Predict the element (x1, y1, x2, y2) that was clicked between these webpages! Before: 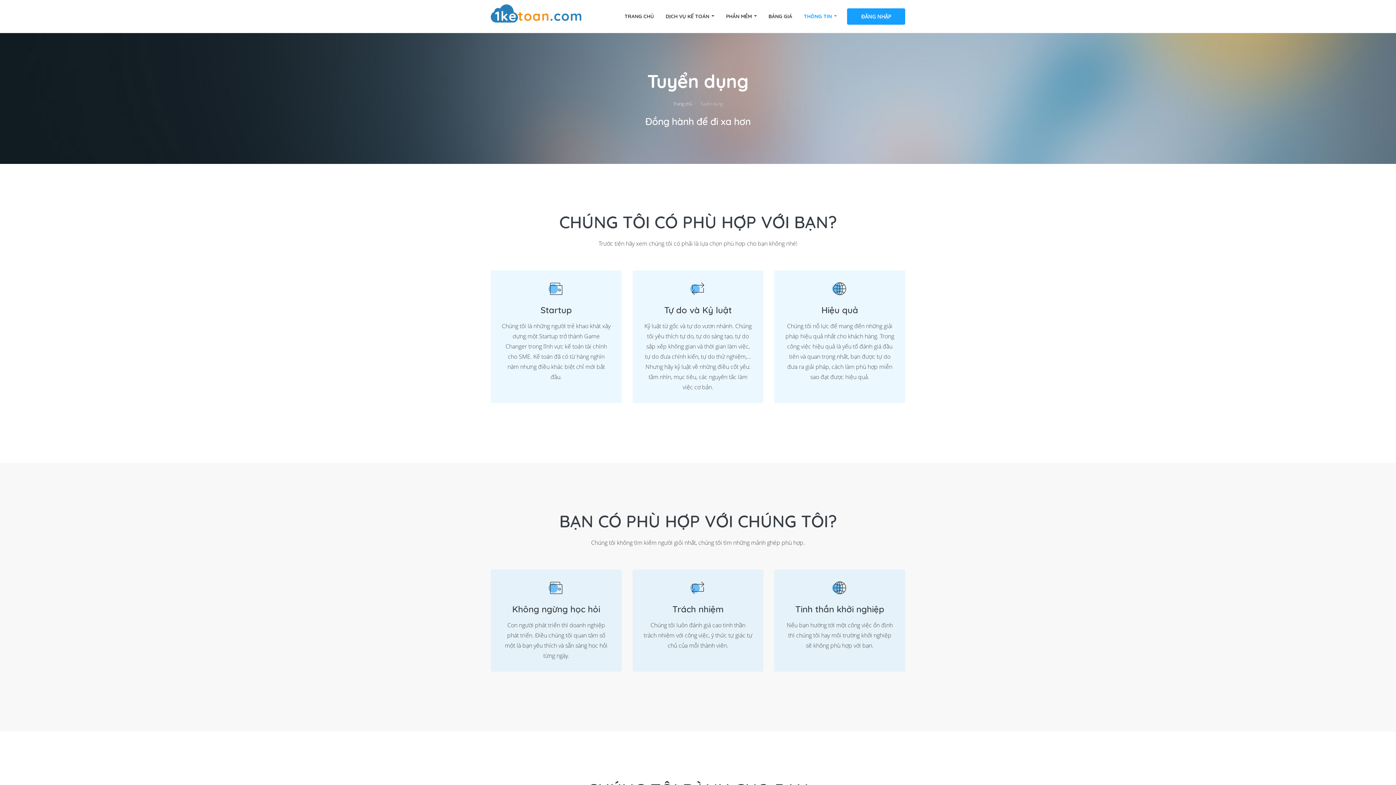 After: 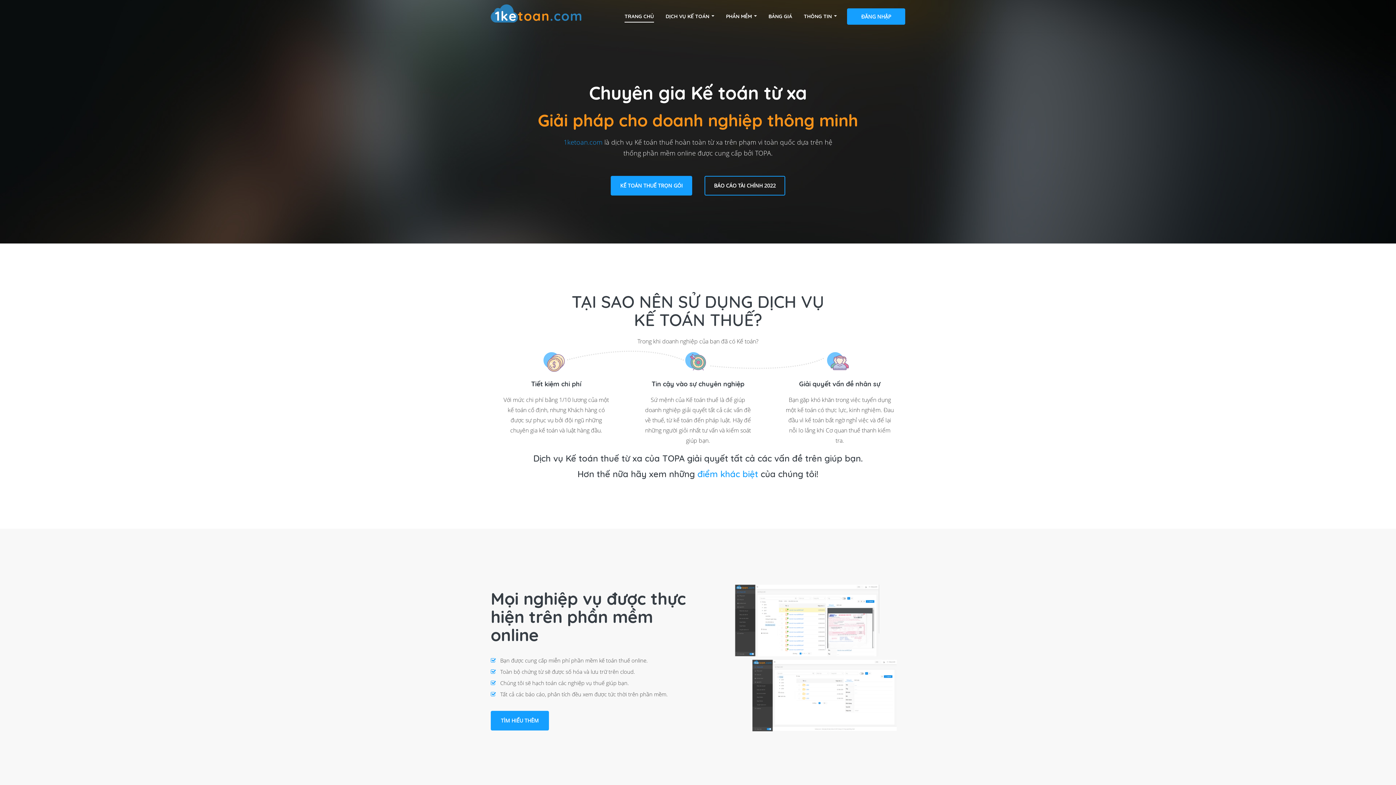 Action: bbox: (490, 4, 581, 22)